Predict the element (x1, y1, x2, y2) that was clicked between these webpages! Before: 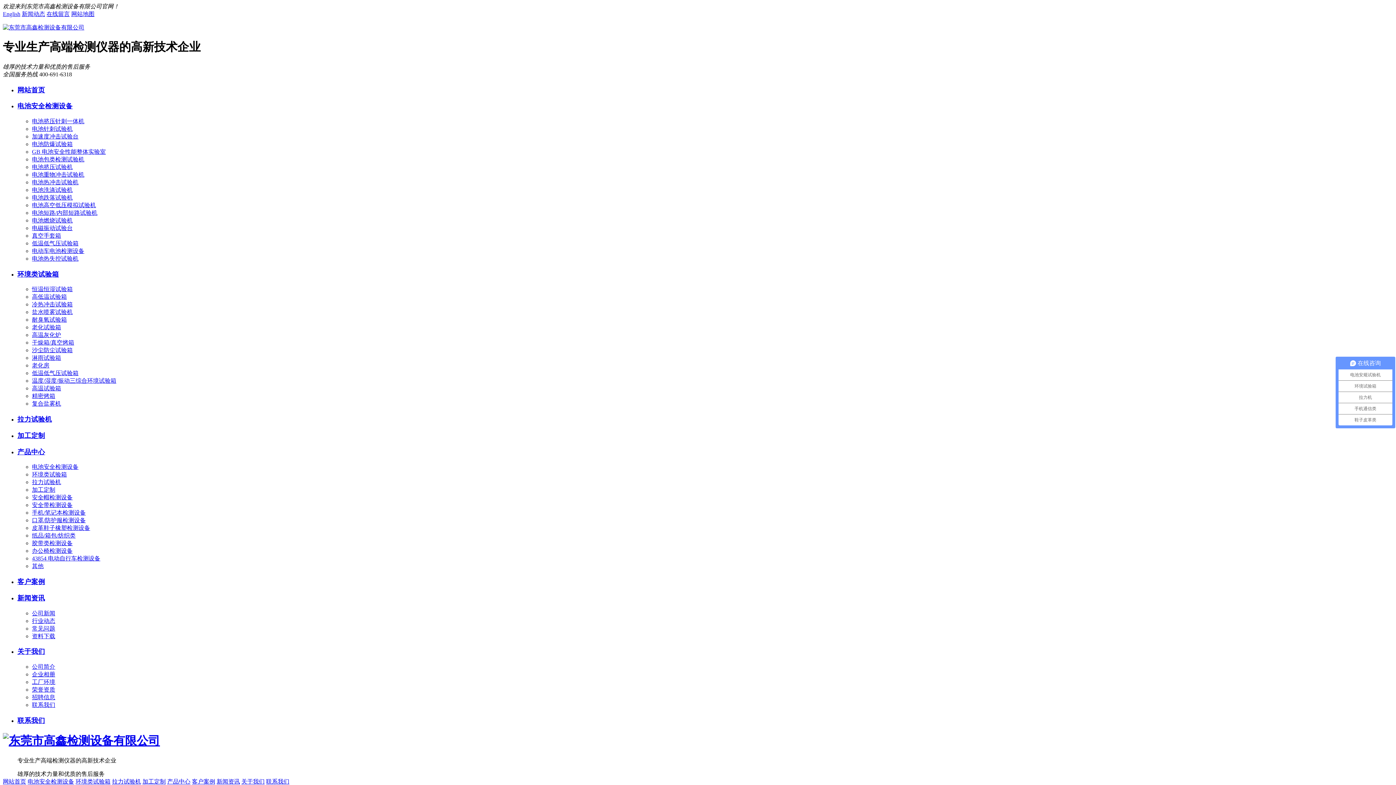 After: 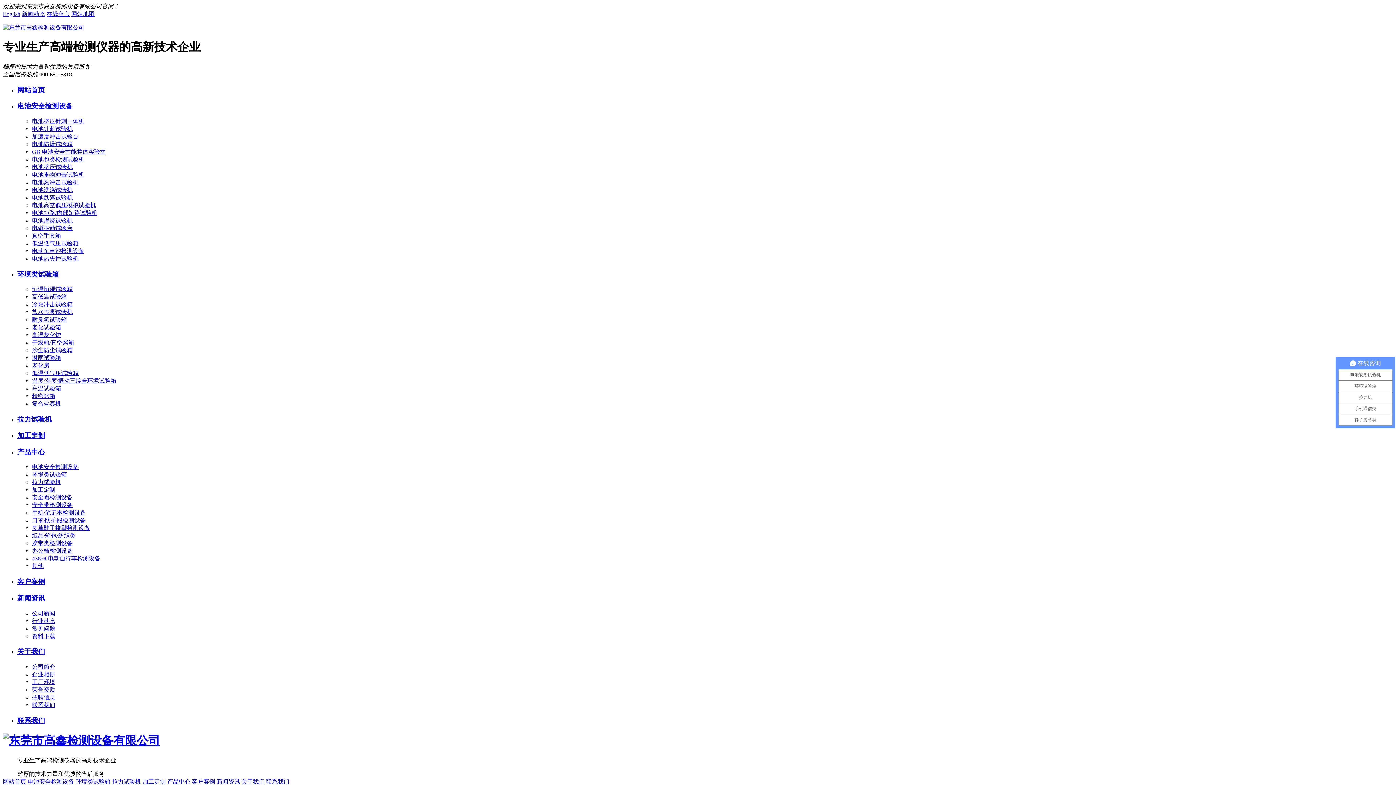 Action: bbox: (32, 625, 55, 631) label: 常见问题